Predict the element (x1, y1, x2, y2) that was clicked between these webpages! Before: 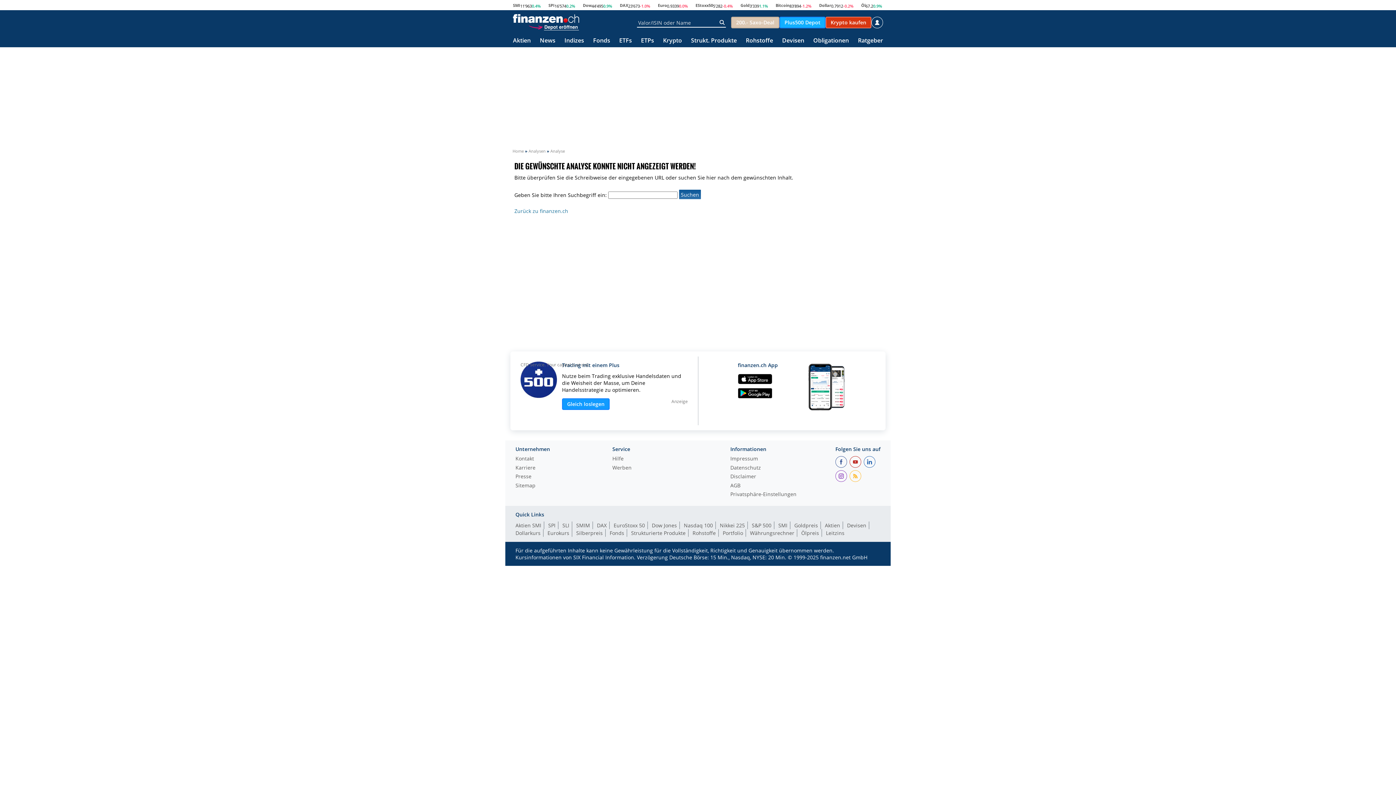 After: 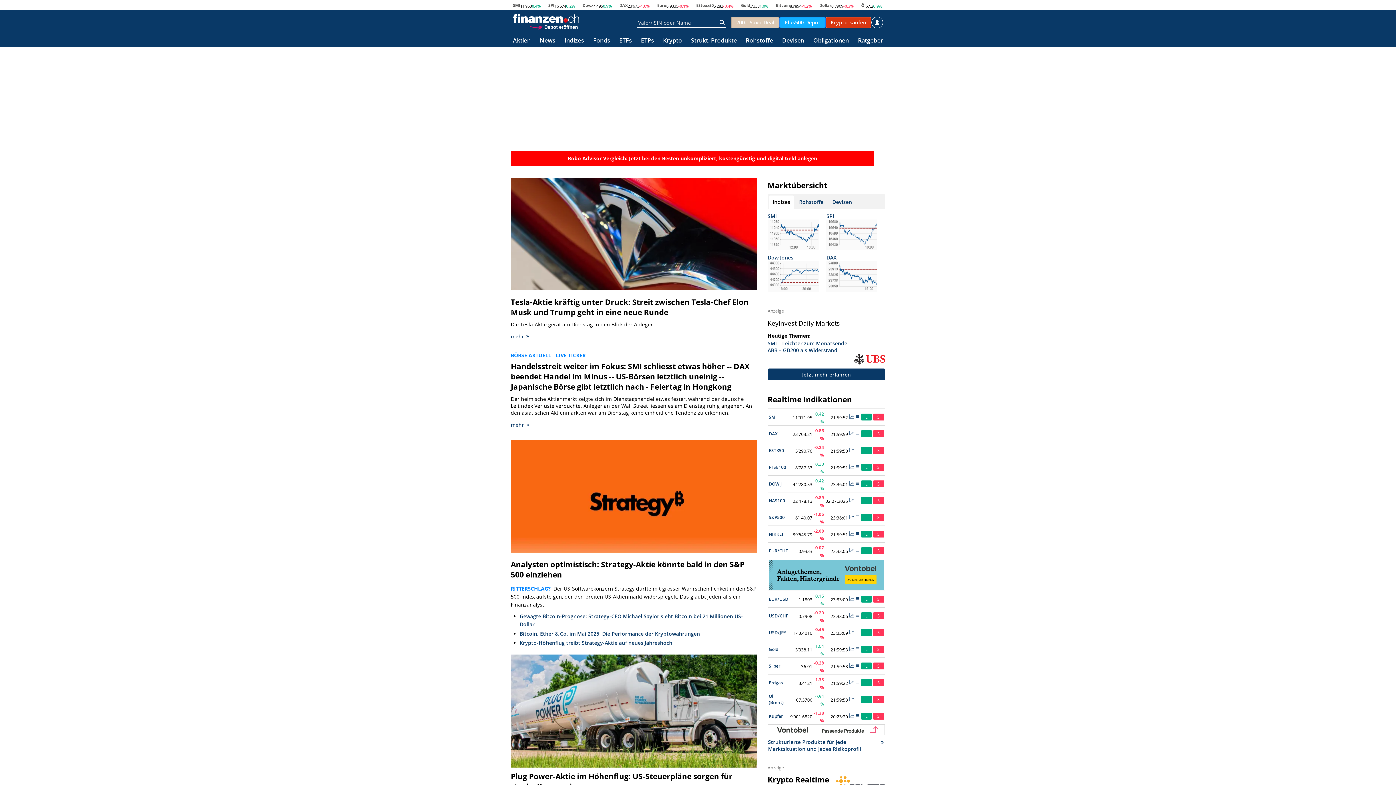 Action: bbox: (513, 14, 579, 22)